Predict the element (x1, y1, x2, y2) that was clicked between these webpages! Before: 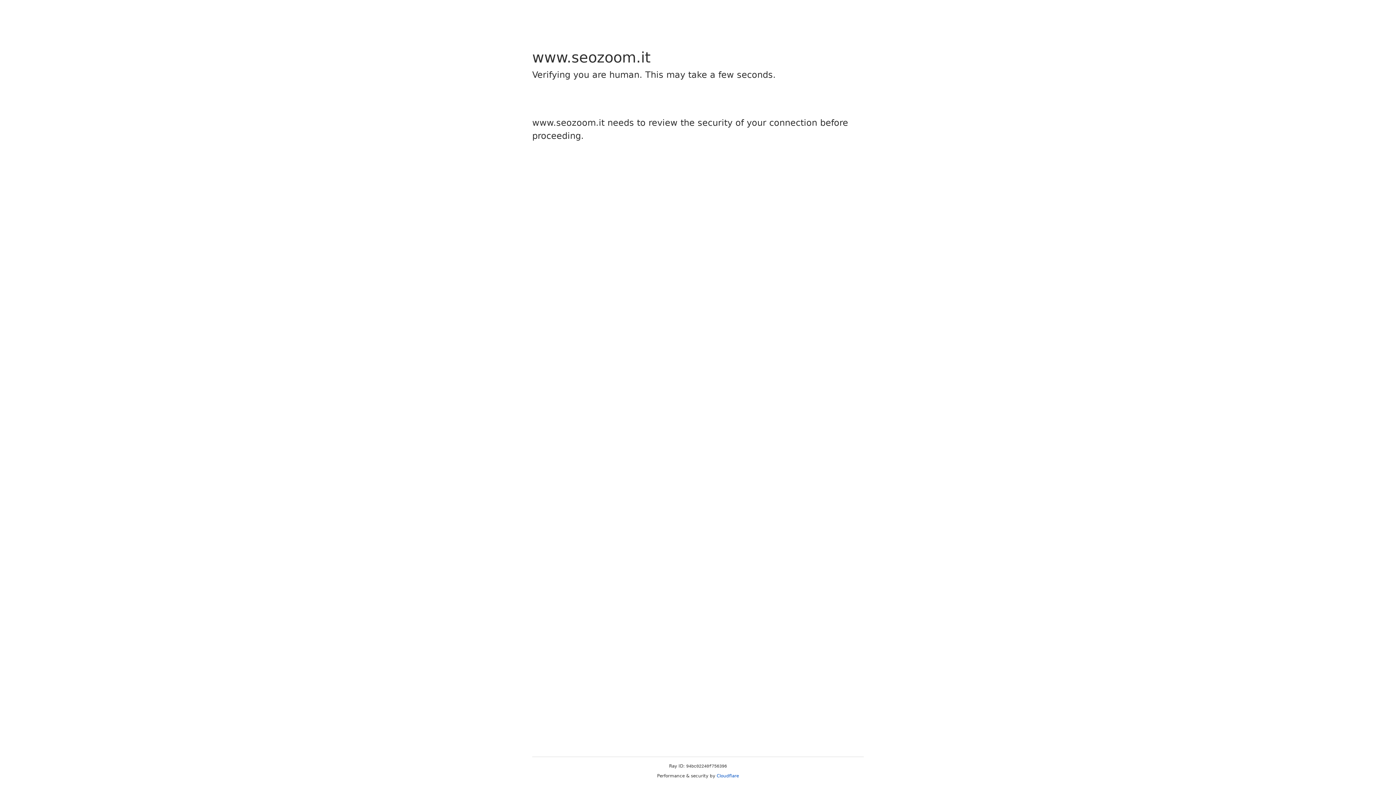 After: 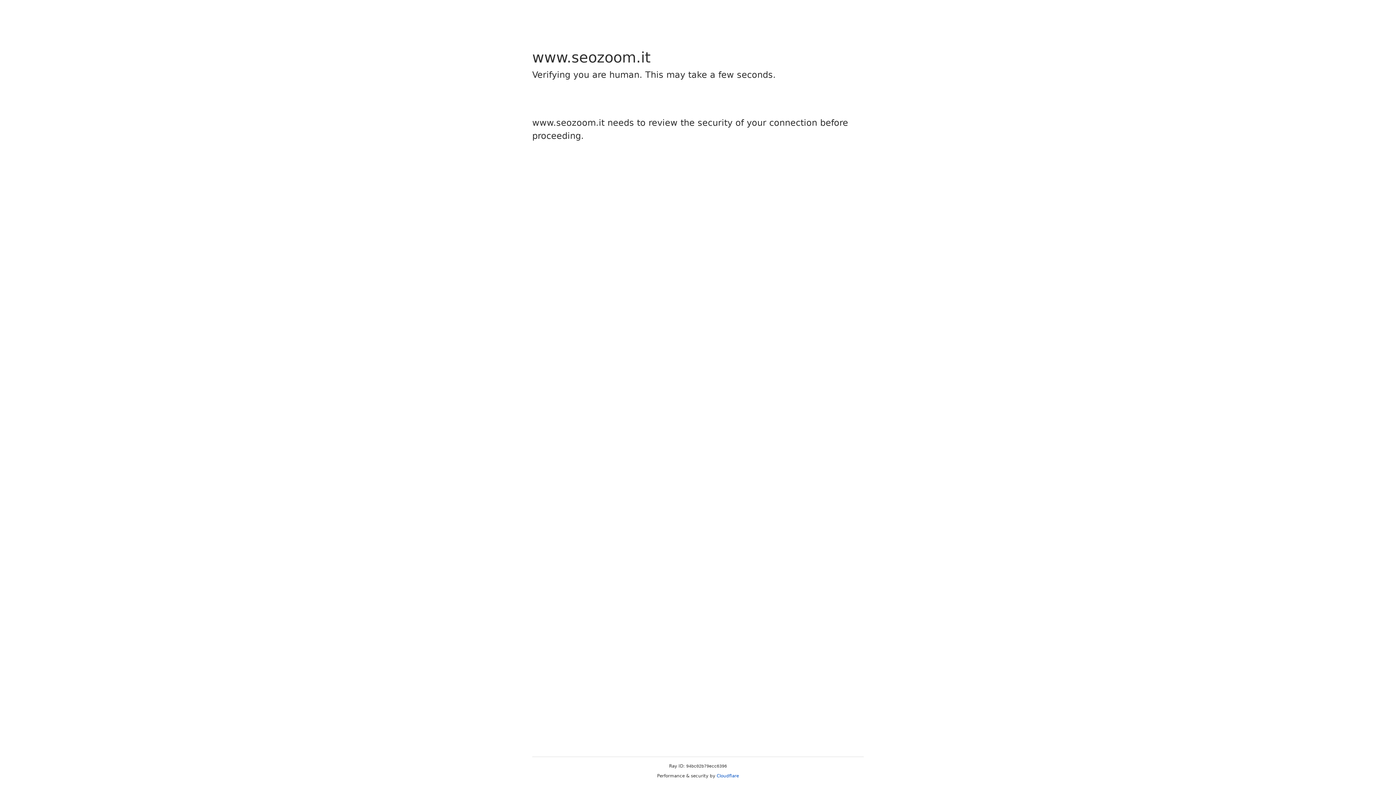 Action: bbox: (716, 773, 739, 778) label: Cloudflare